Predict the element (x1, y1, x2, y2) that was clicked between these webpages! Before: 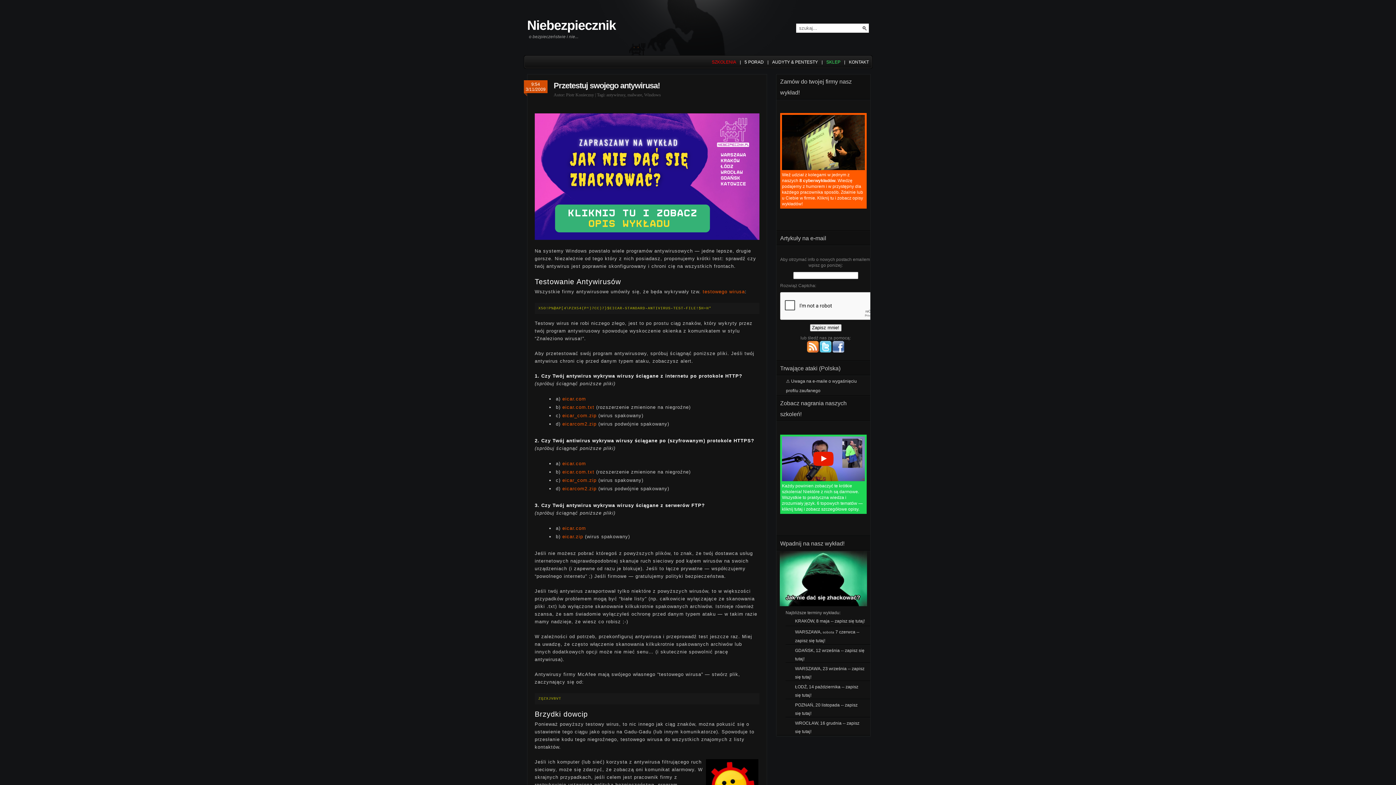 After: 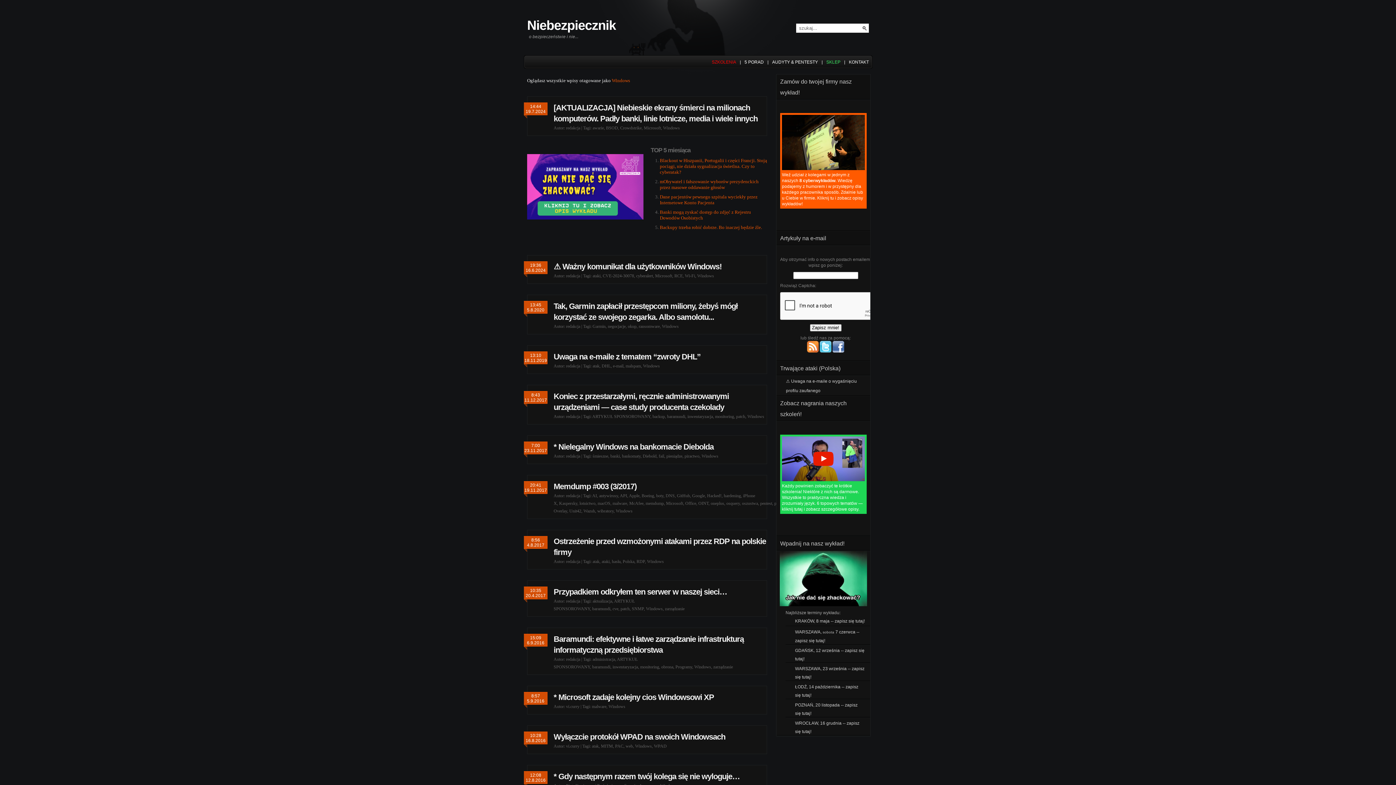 Action: label: Windows bbox: (644, 92, 661, 97)